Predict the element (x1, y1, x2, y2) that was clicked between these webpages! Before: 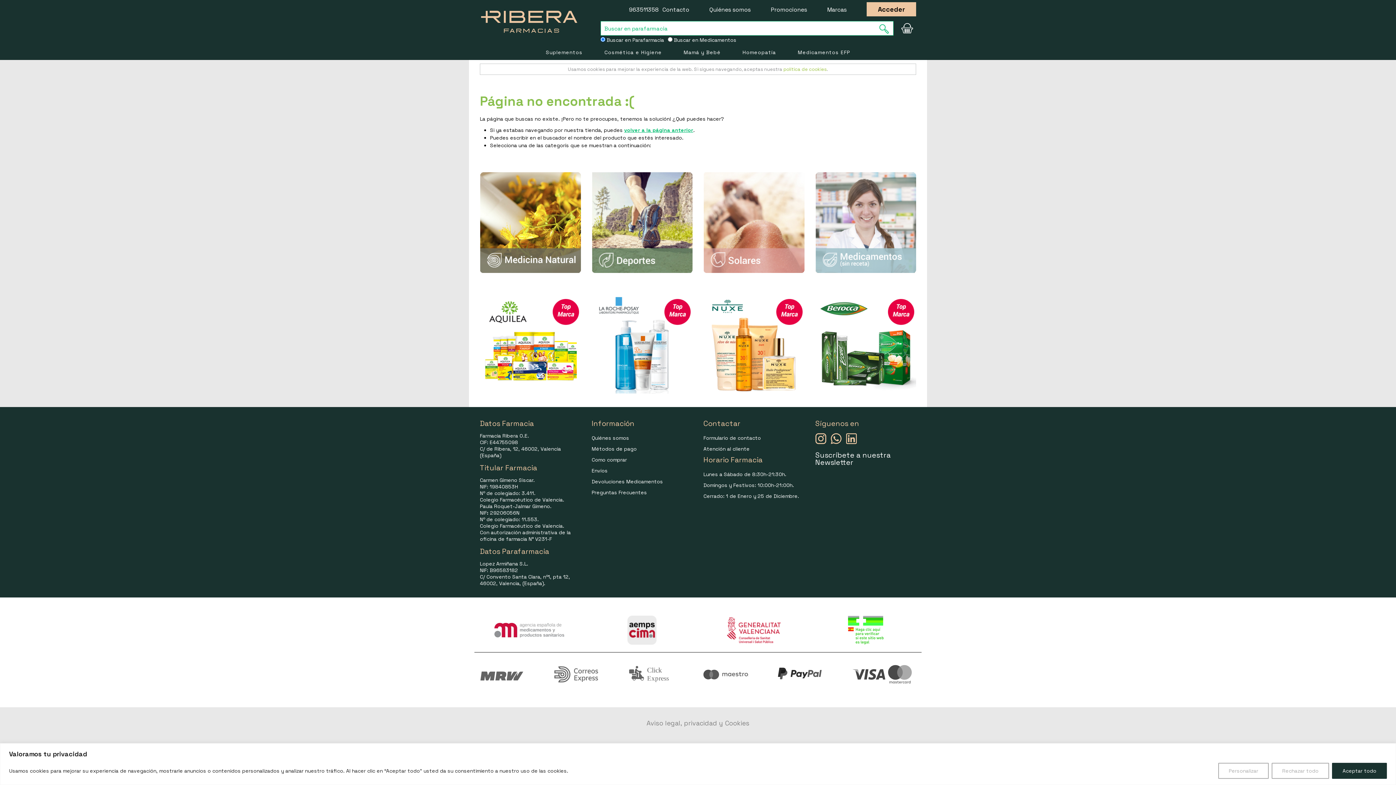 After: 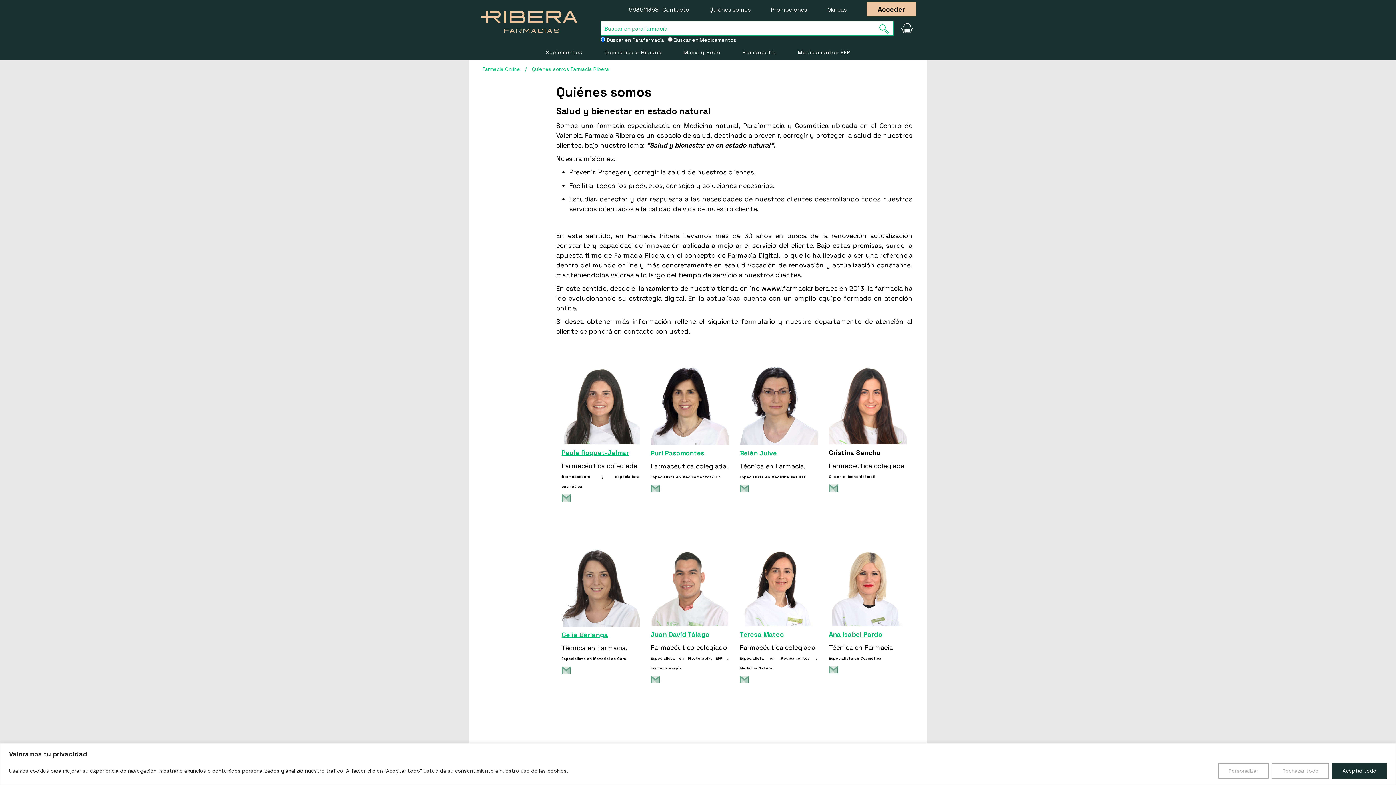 Action: bbox: (591, 434, 629, 441) label: Quiénes somos